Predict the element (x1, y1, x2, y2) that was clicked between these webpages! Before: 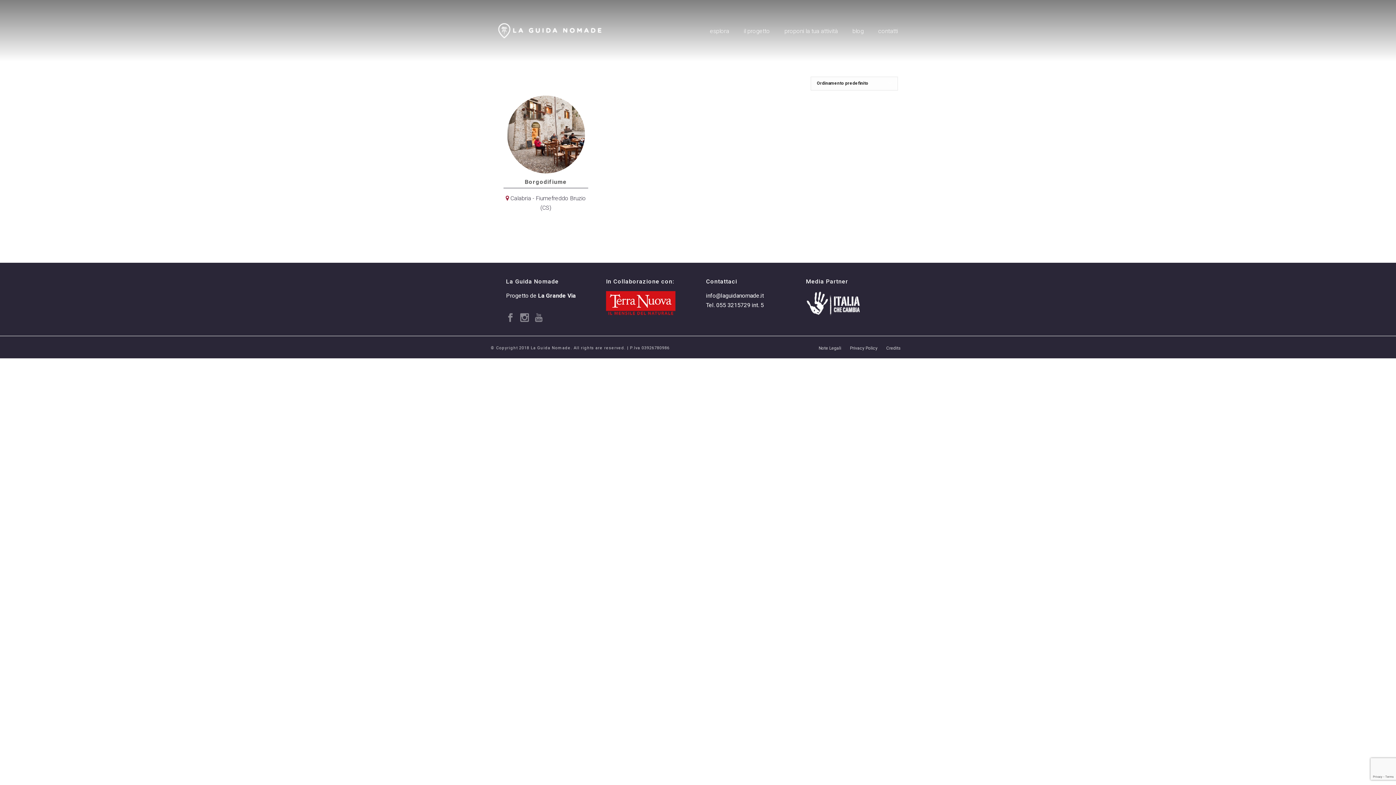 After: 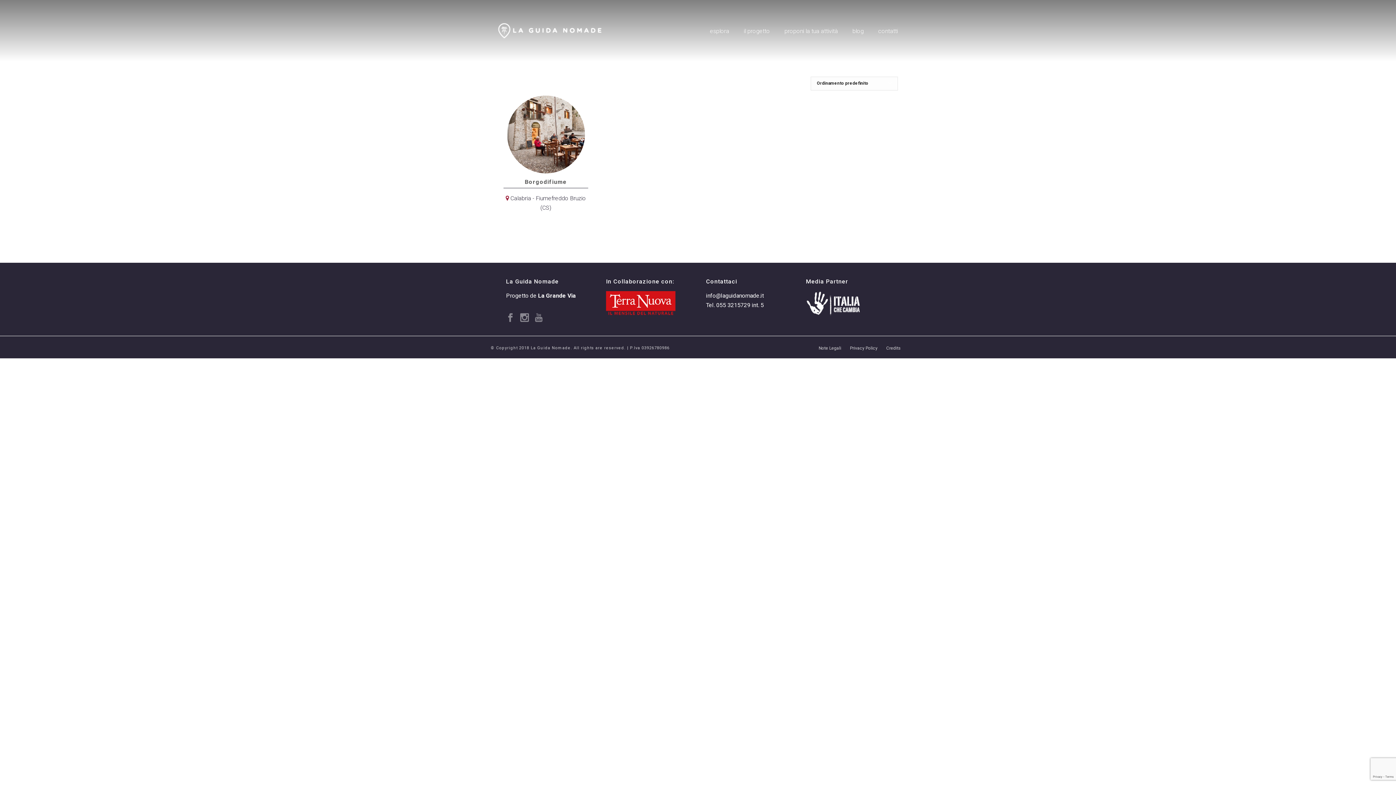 Action: label: info@laguidanomade.it bbox: (706, 292, 764, 299)